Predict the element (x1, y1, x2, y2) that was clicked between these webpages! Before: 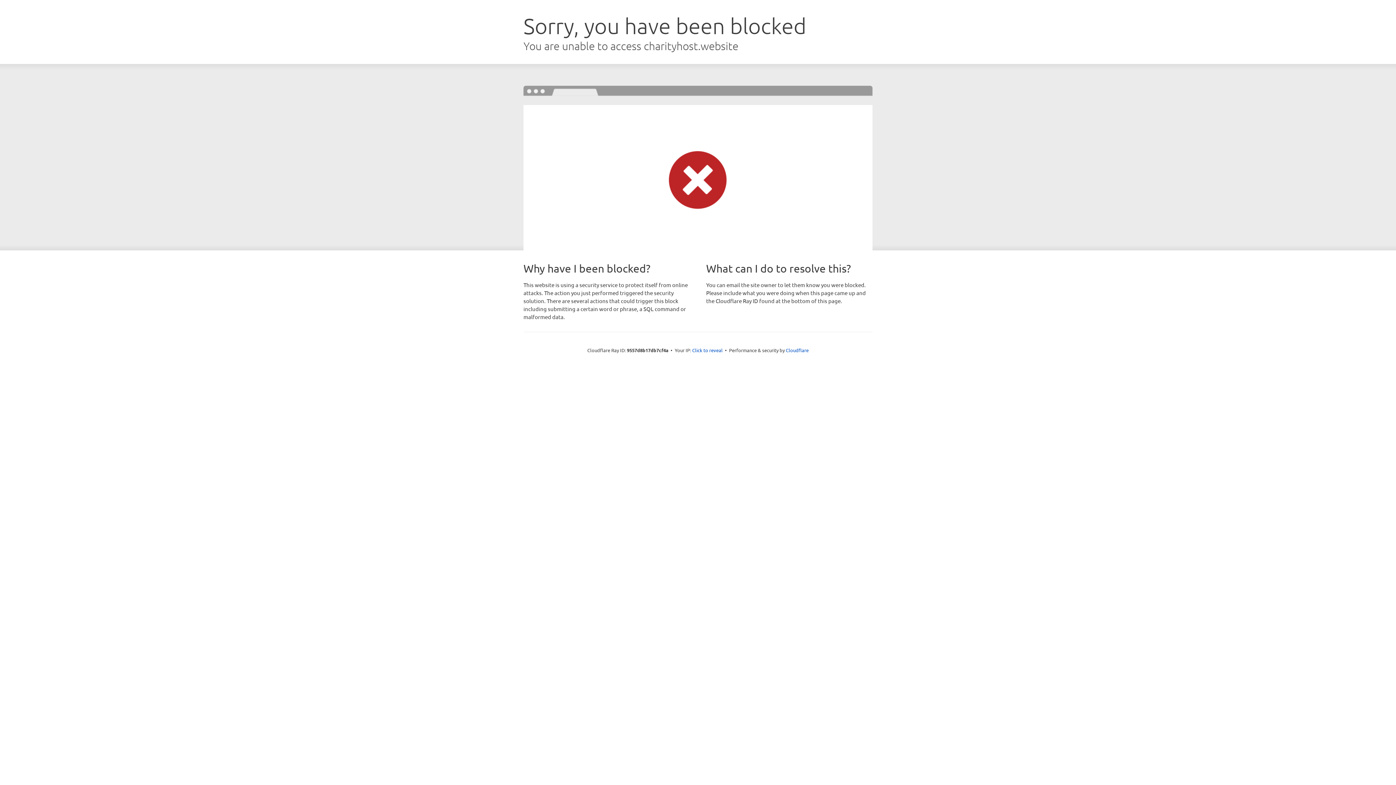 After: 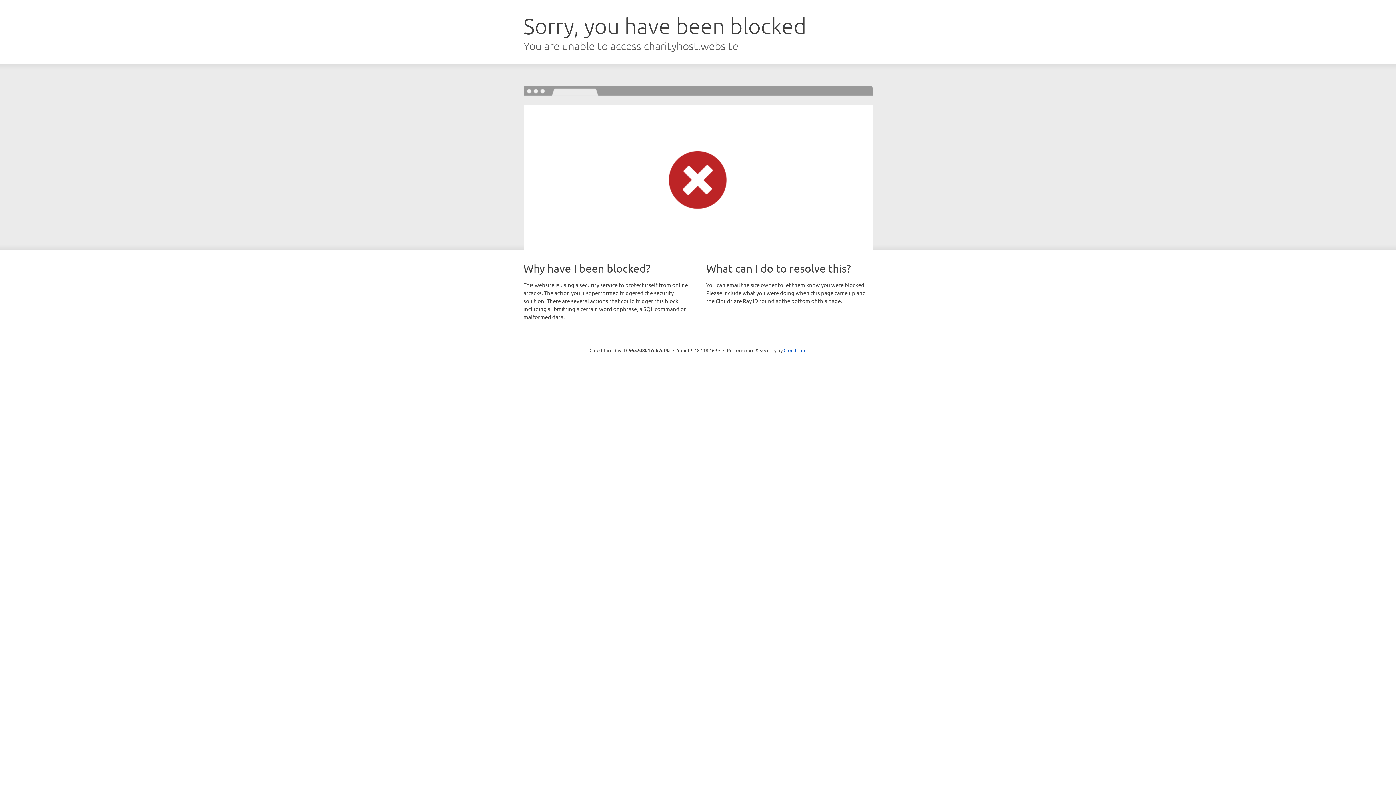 Action: bbox: (692, 346, 722, 353) label: Click to reveal